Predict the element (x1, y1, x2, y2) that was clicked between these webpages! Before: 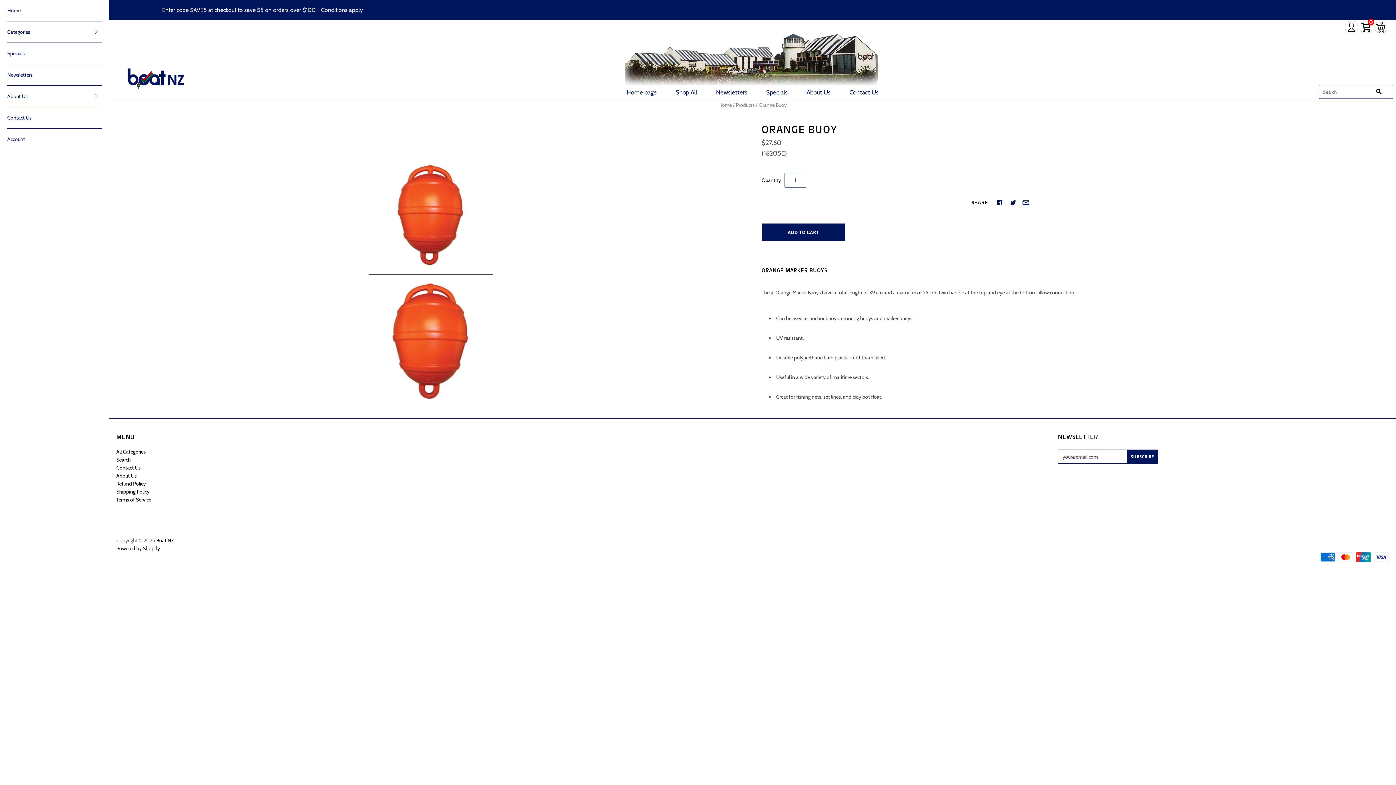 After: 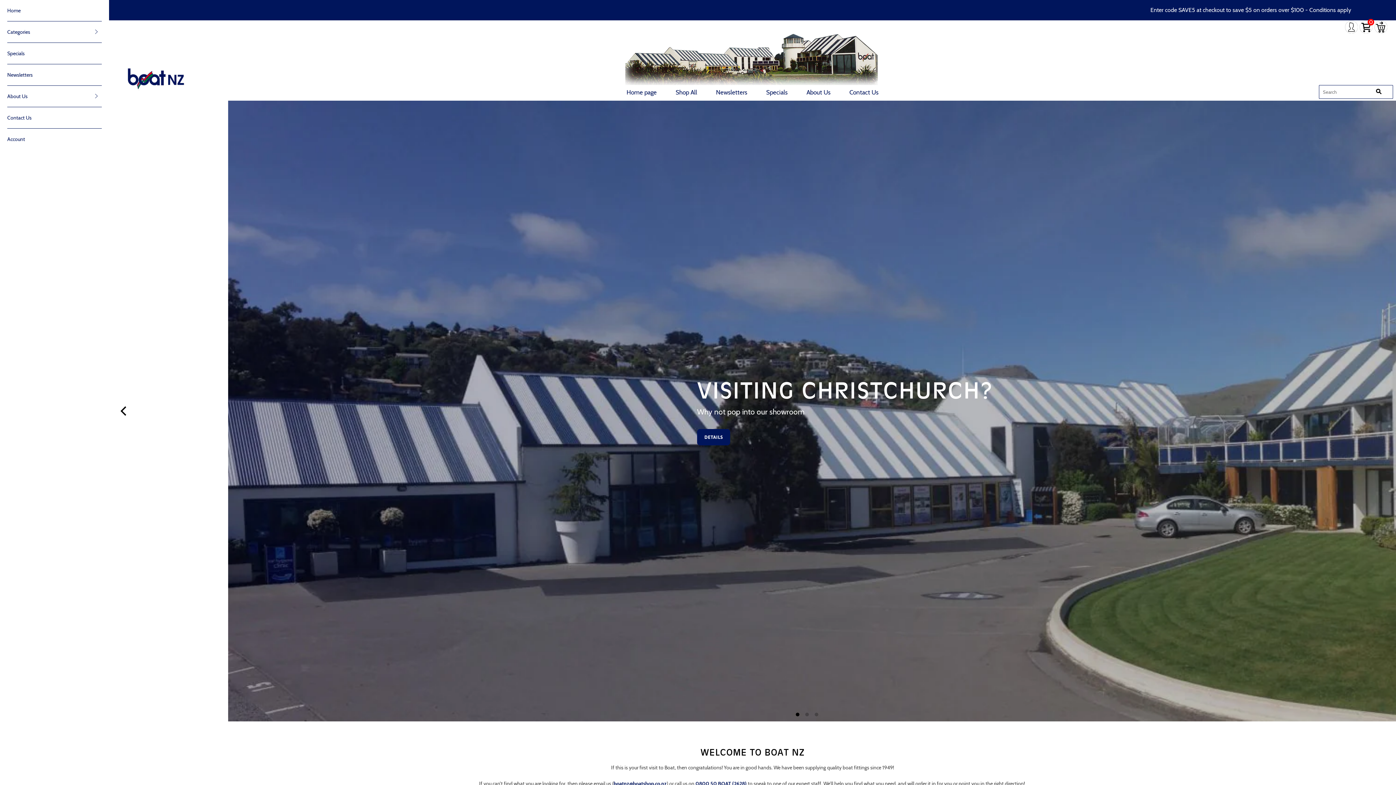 Action: bbox: (120, 62, 192, 93)